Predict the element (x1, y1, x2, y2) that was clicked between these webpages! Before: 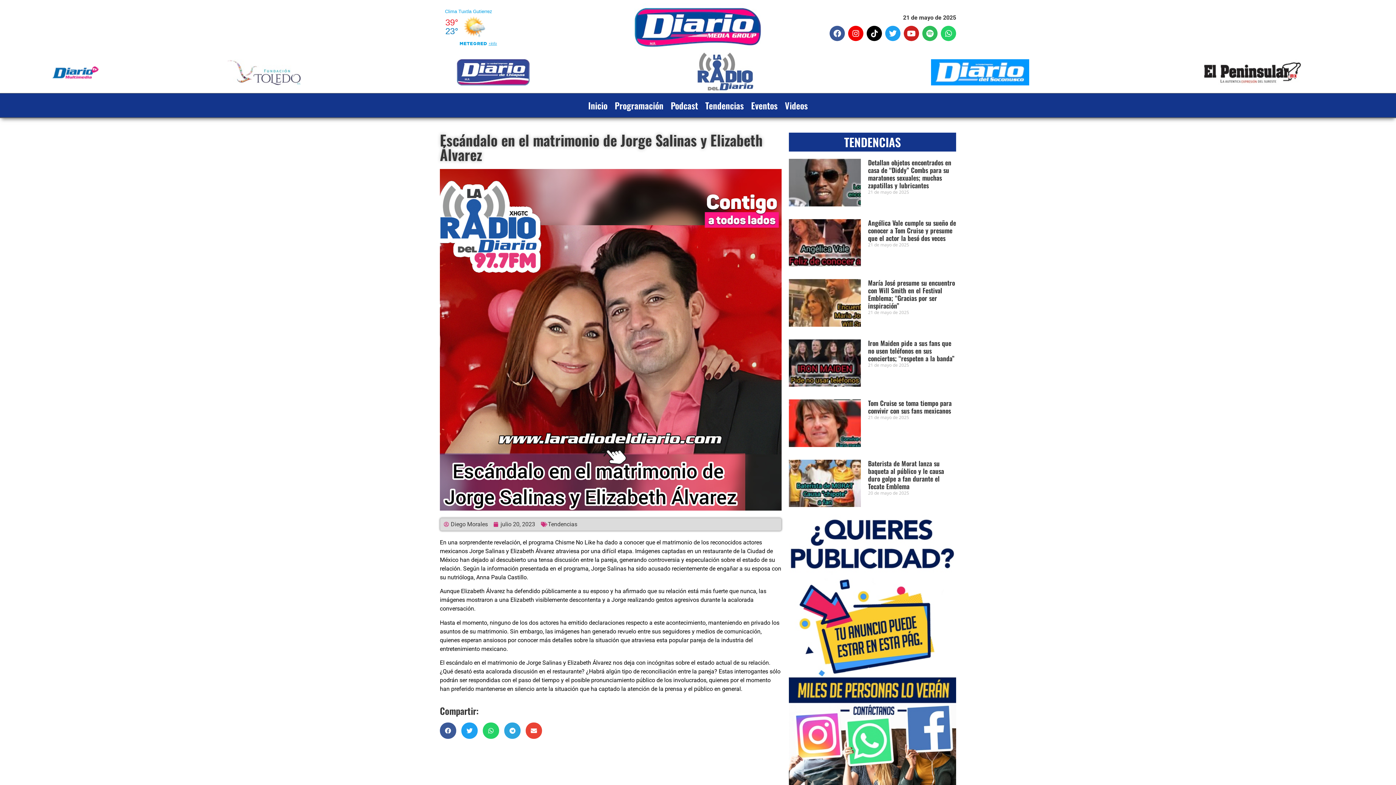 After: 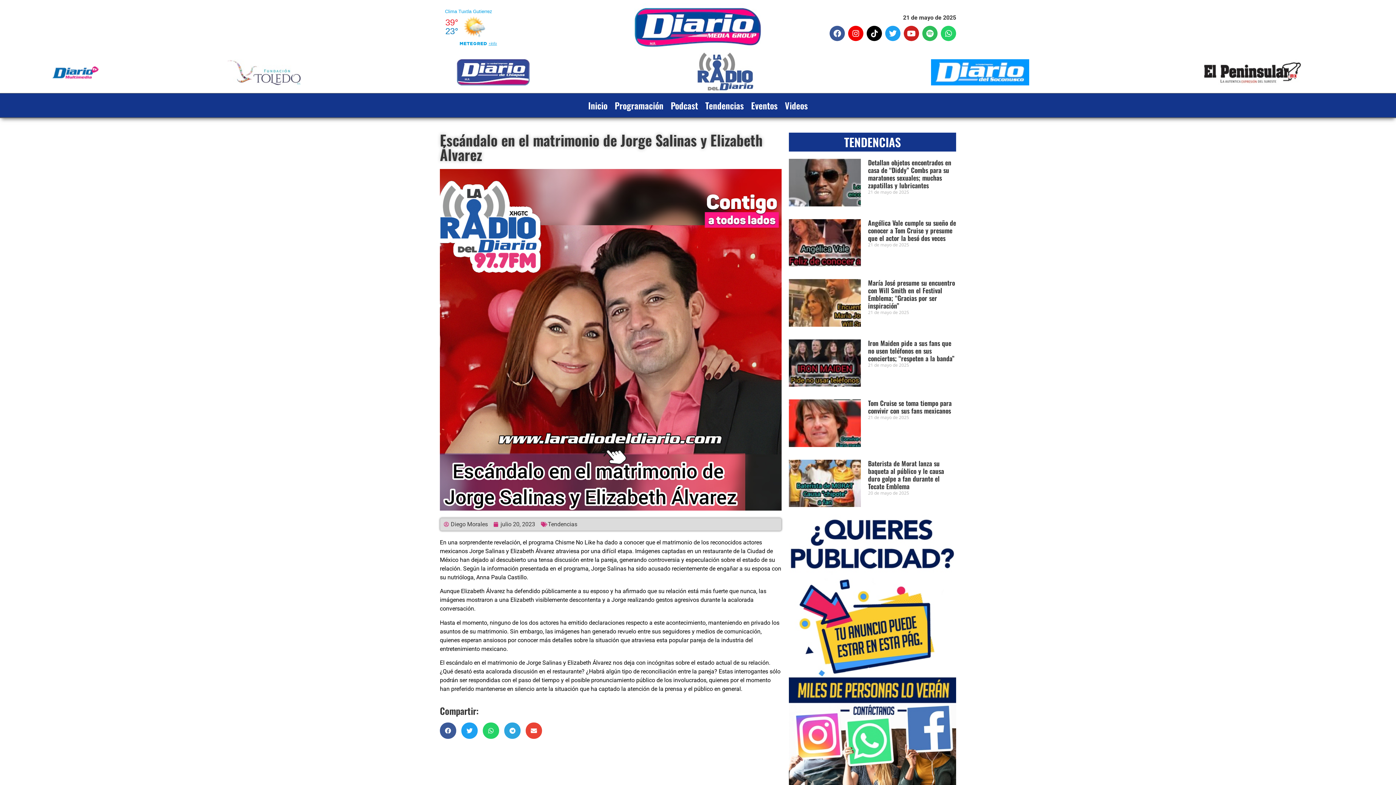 Action: bbox: (51, 59, 99, 85)